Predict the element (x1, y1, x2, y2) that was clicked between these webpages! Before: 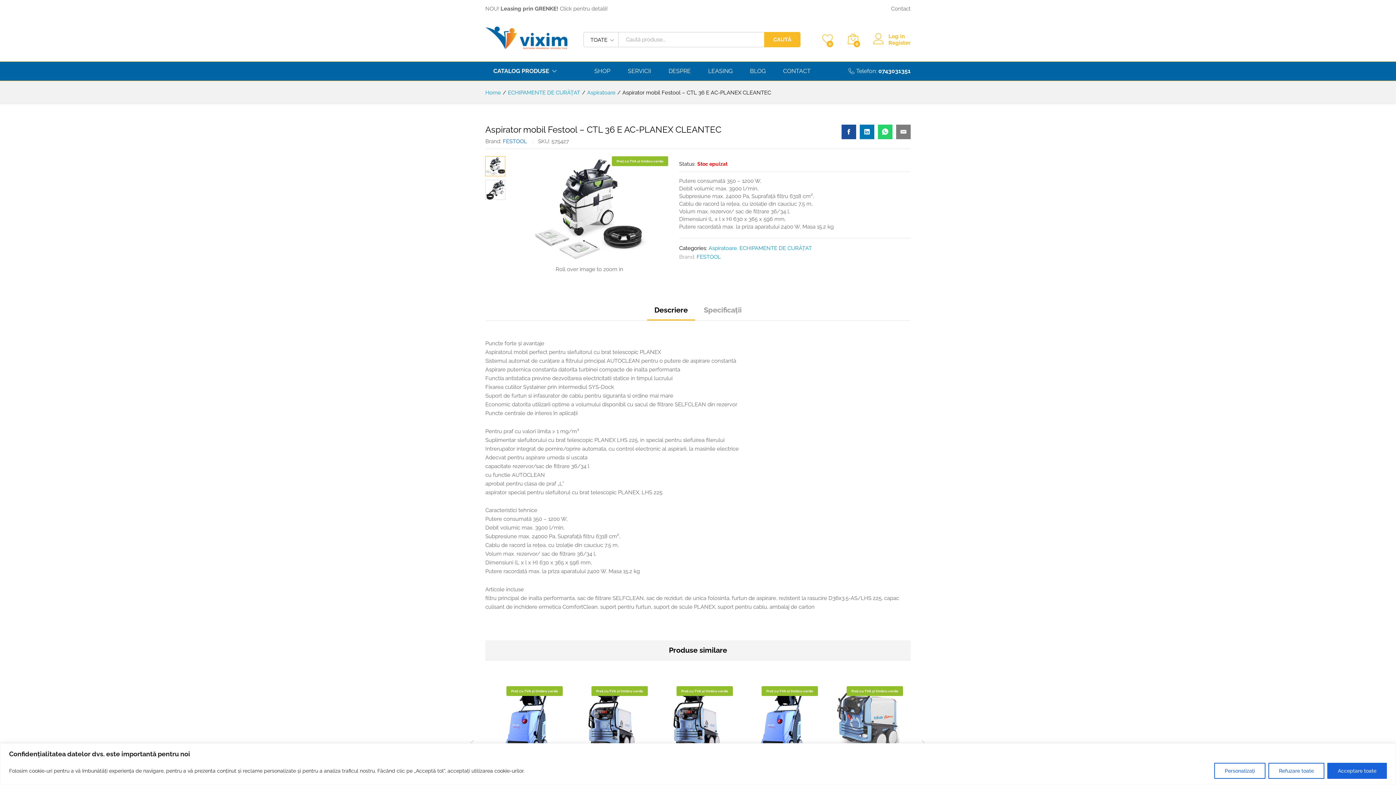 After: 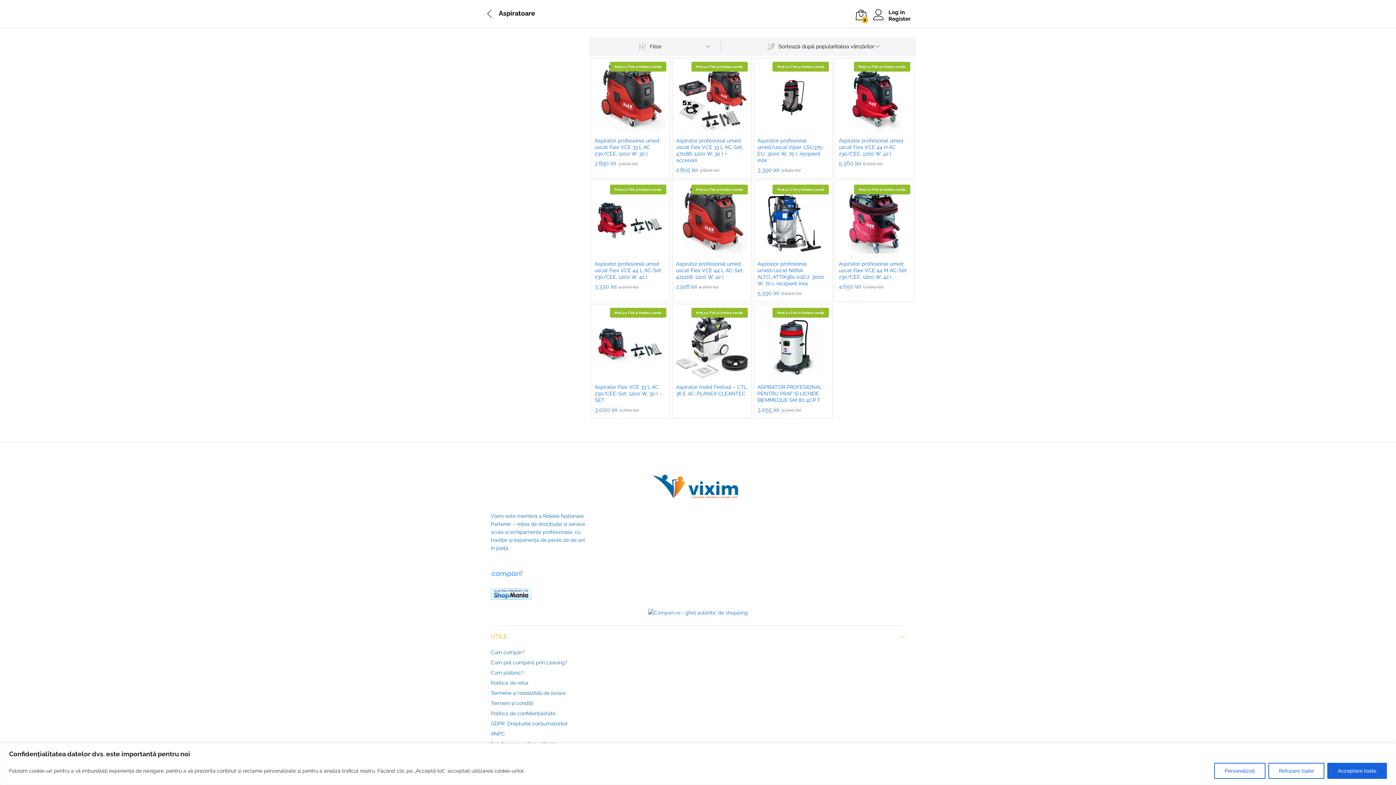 Action: bbox: (708, 244, 737, 251) label: Aspiratoare